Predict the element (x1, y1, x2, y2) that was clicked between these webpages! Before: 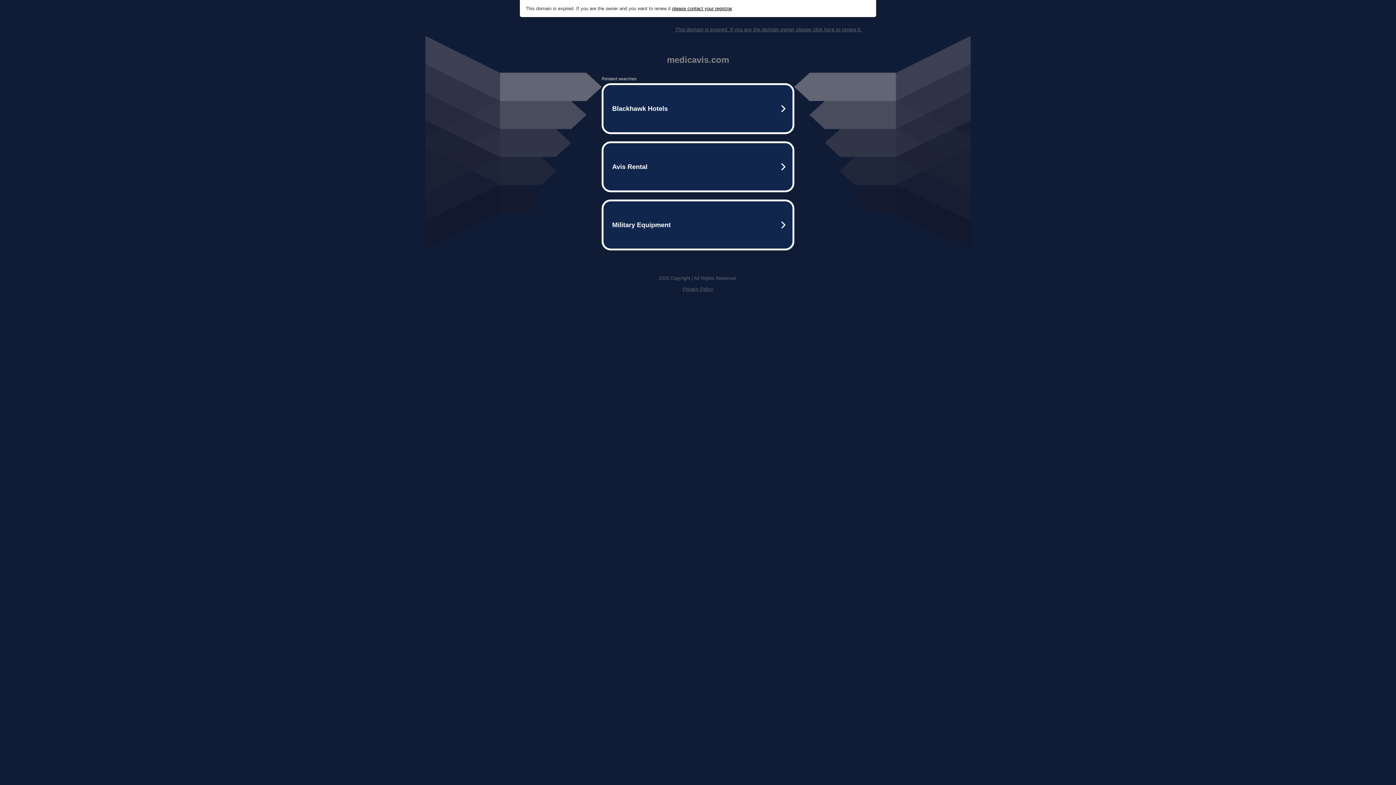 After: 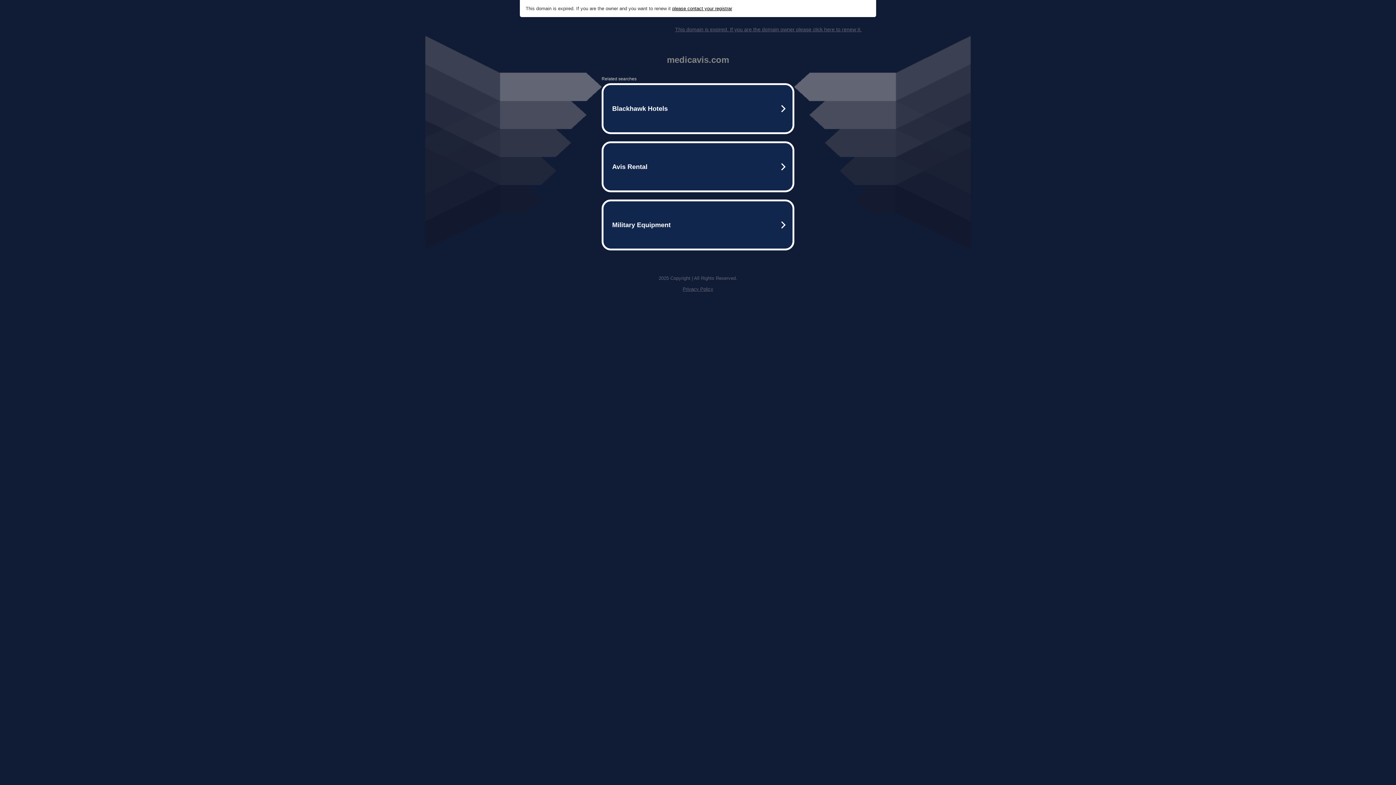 Action: bbox: (682, 286, 713, 292) label: Privacy Policy